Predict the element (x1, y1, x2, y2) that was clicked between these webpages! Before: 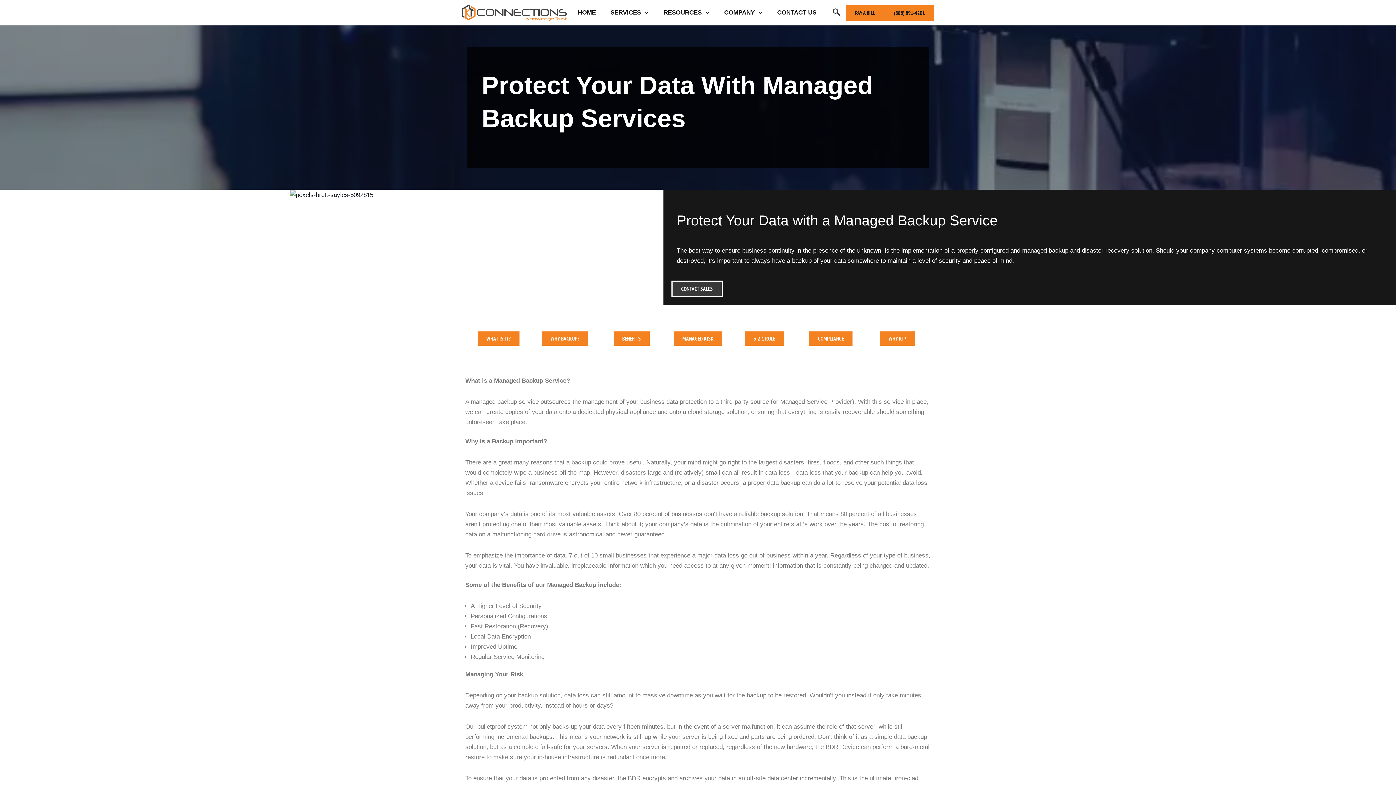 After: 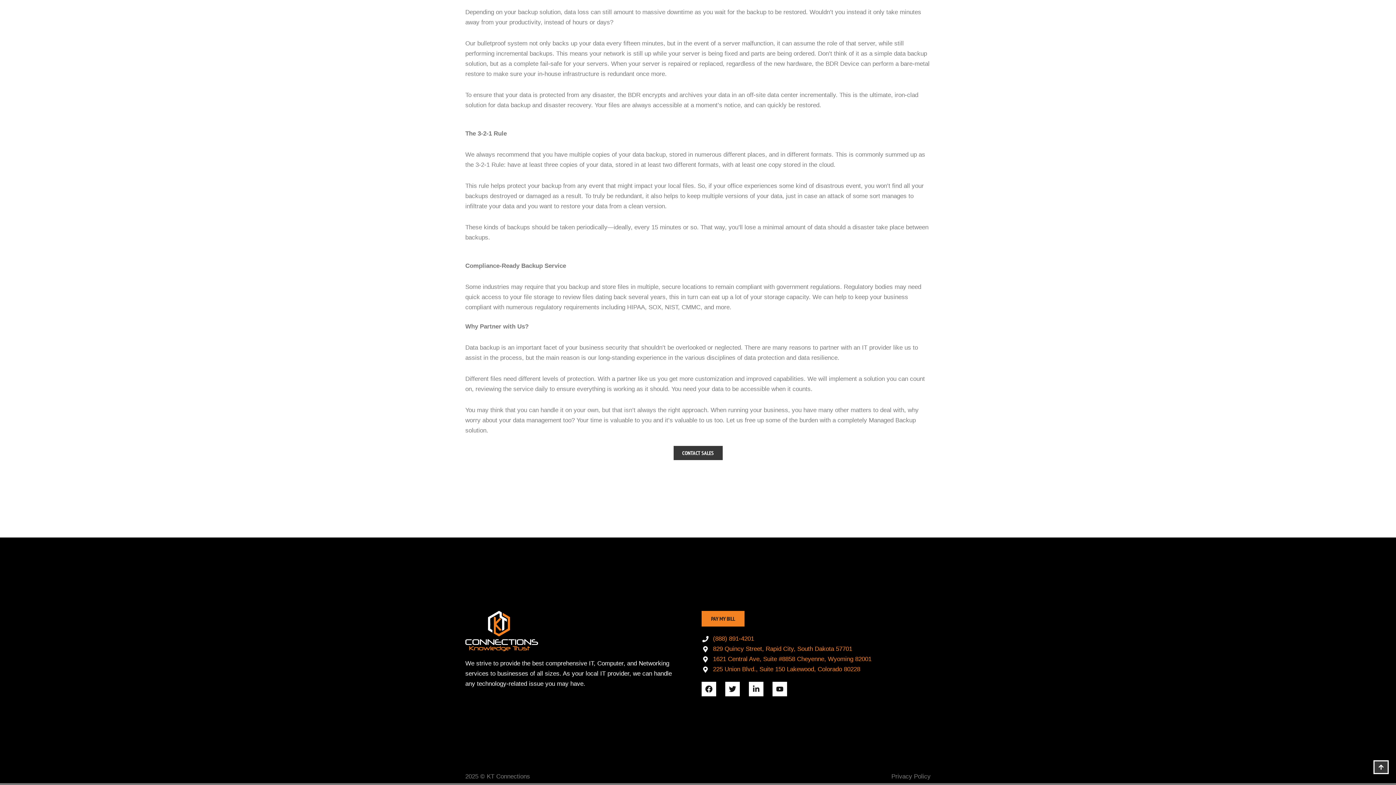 Action: bbox: (743, 330, 785, 346) label: 3-2-1 RULE